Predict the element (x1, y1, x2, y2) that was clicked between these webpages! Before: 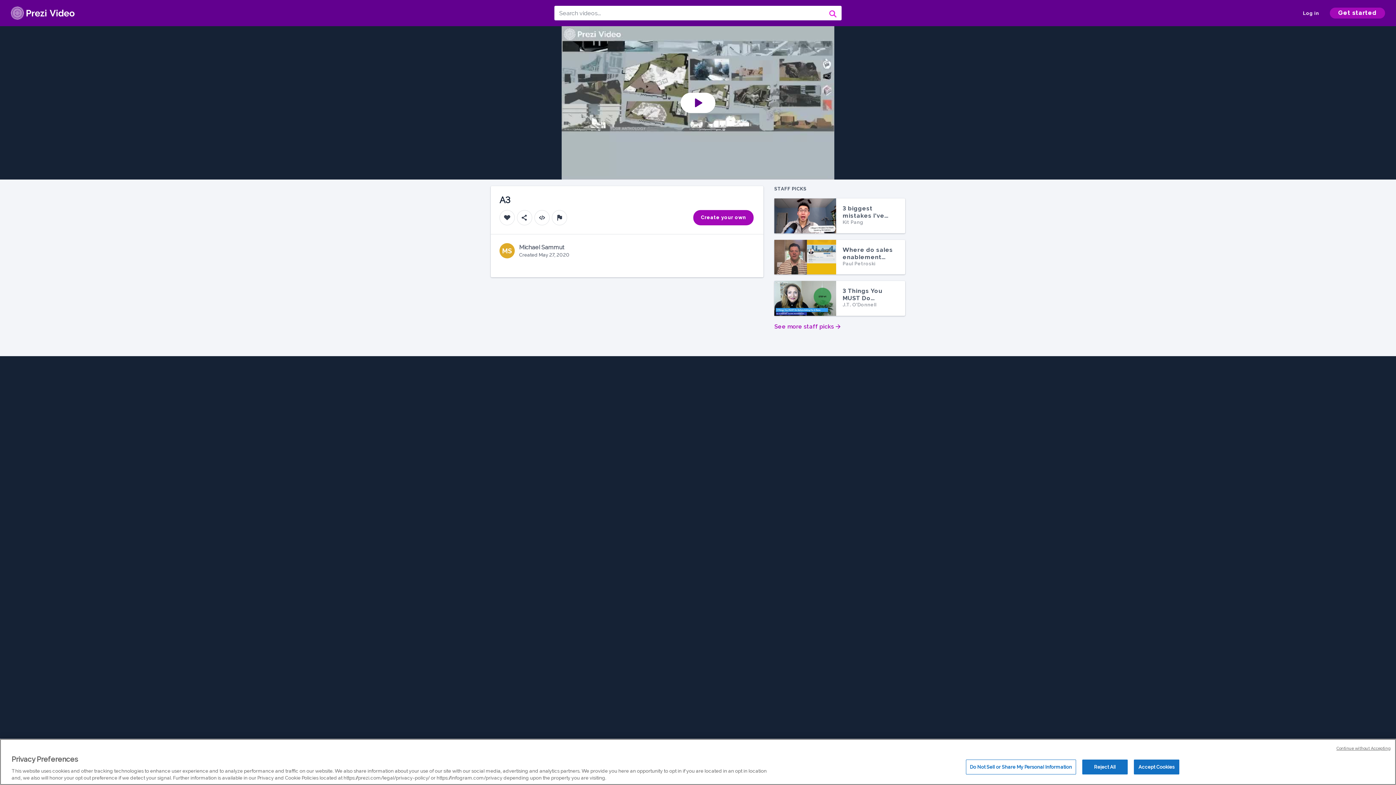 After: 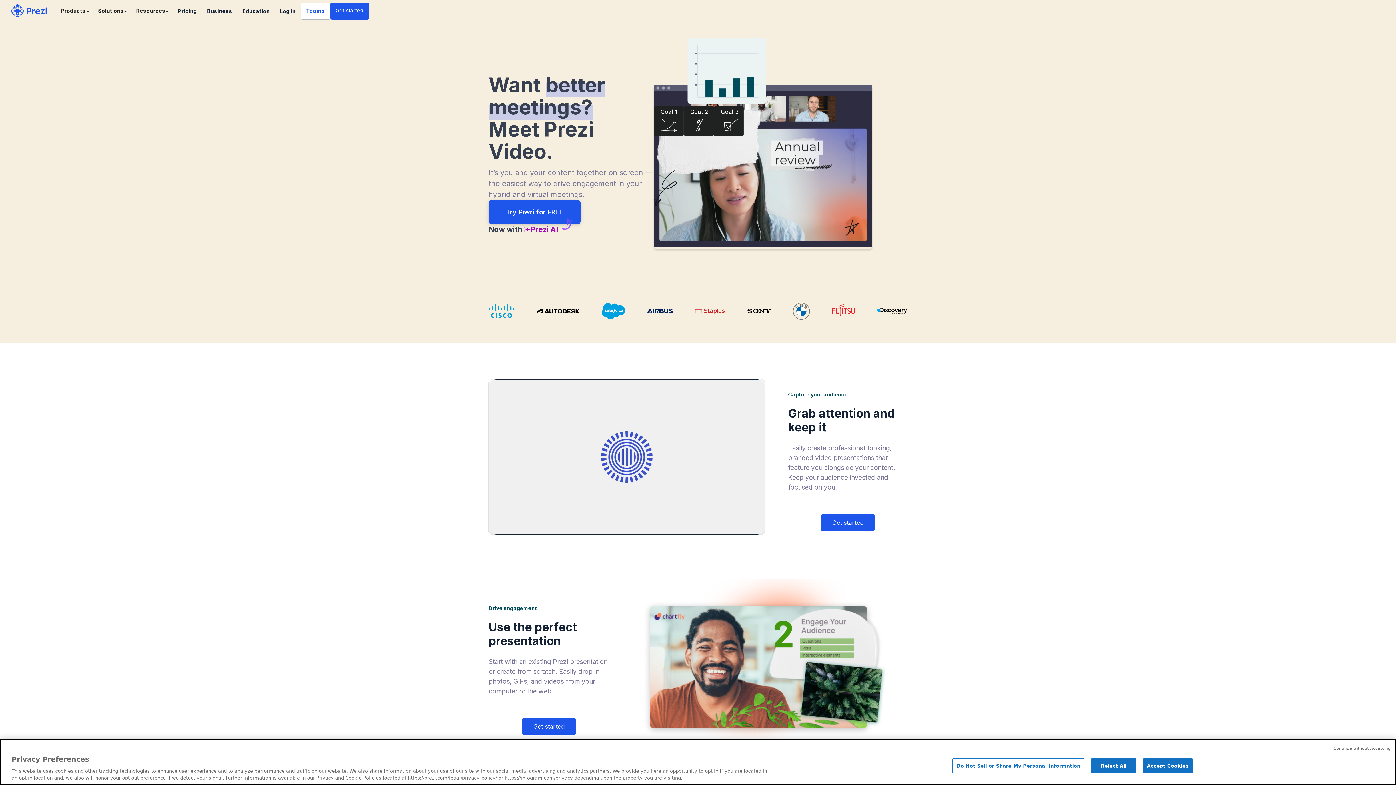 Action: bbox: (10, 6, 74, 19)